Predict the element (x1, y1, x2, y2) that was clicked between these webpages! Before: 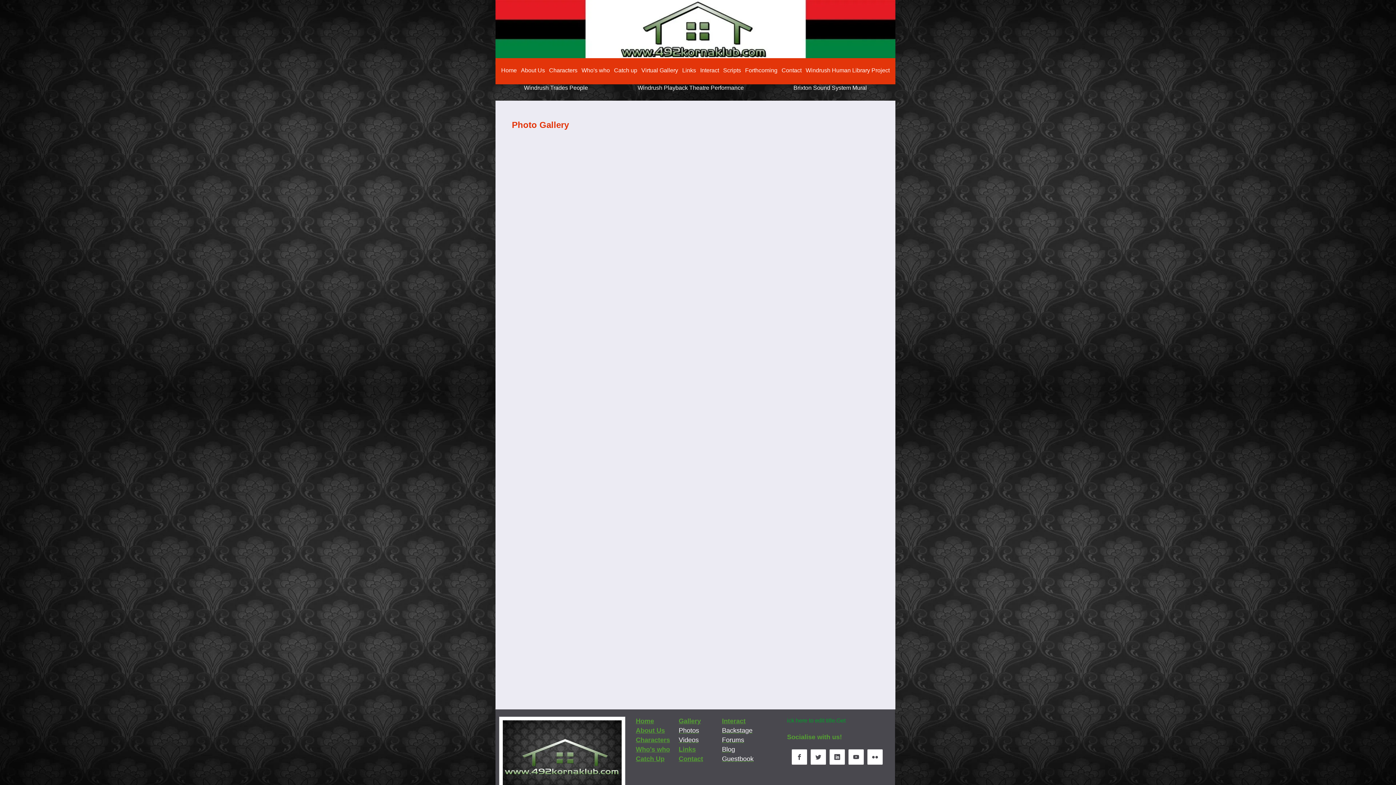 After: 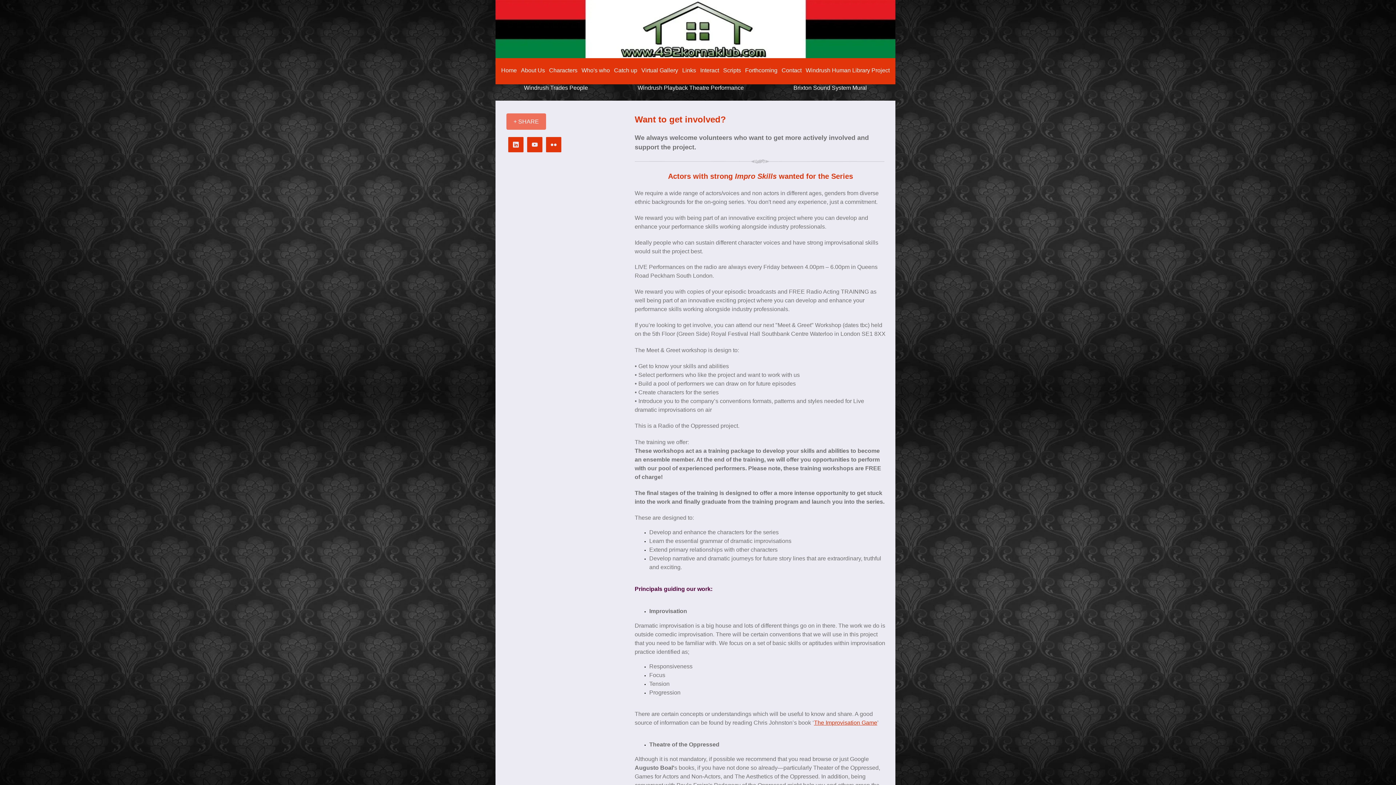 Action: label: Backstage bbox: (722, 728, 752, 734)